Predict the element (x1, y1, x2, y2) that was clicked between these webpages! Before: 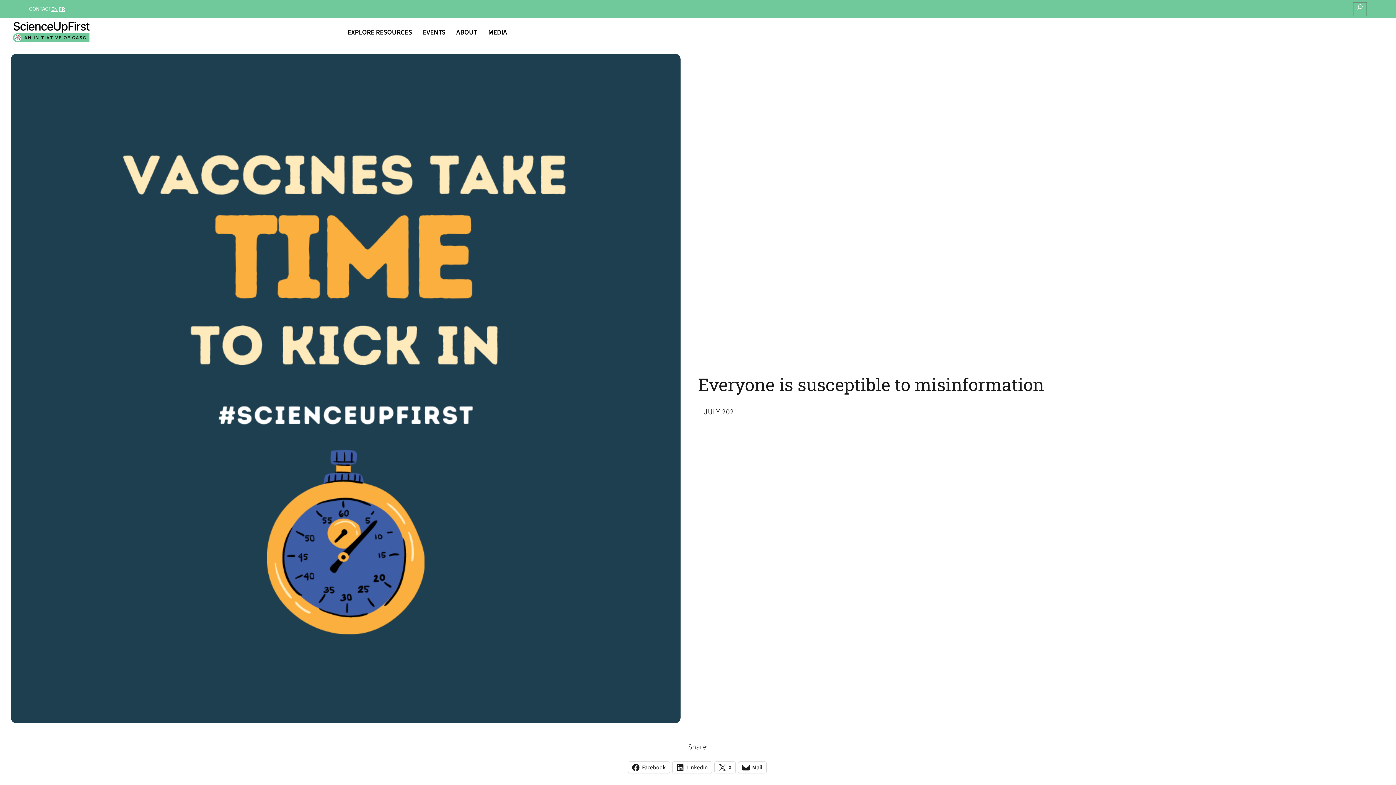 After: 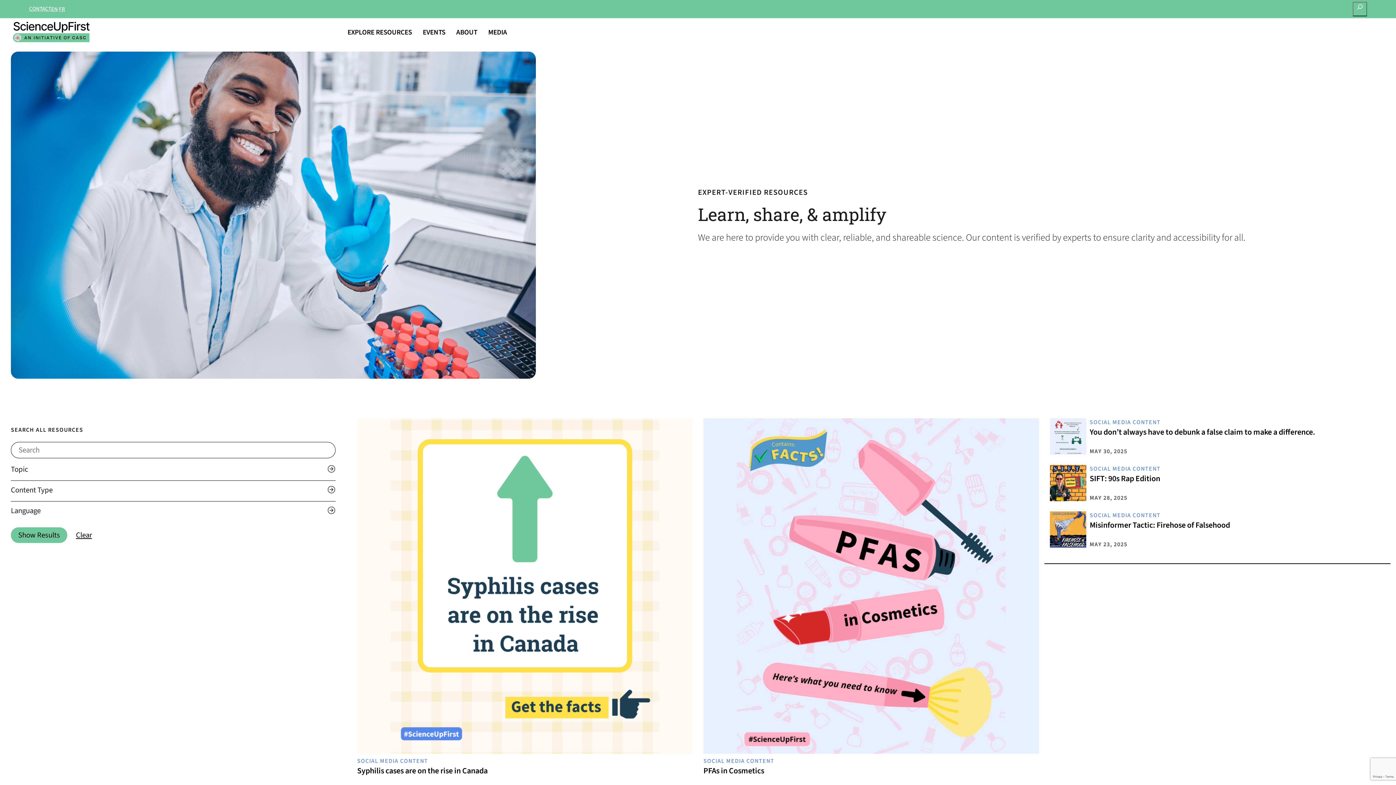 Action: label: EXPLORE RESOURCES bbox: (342, 18, 417, 46)